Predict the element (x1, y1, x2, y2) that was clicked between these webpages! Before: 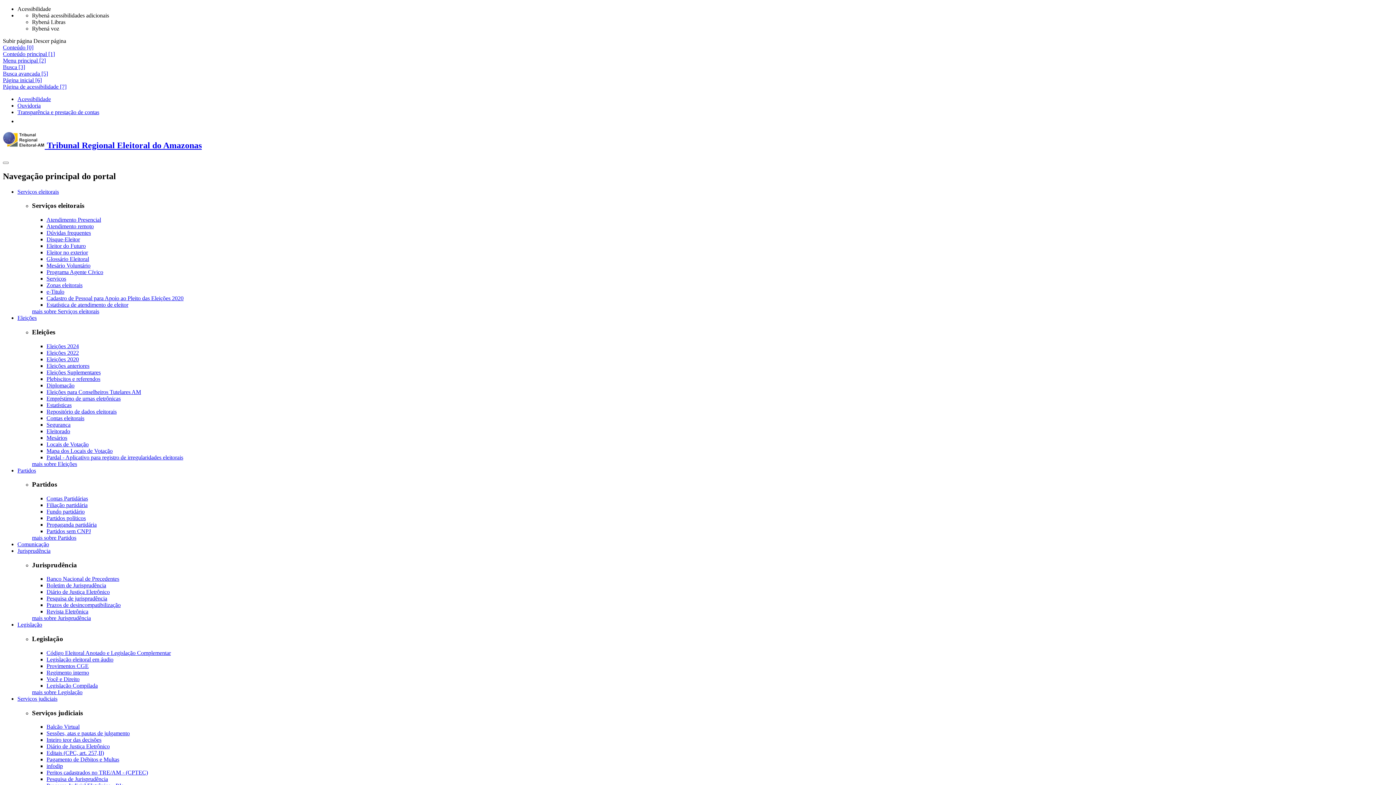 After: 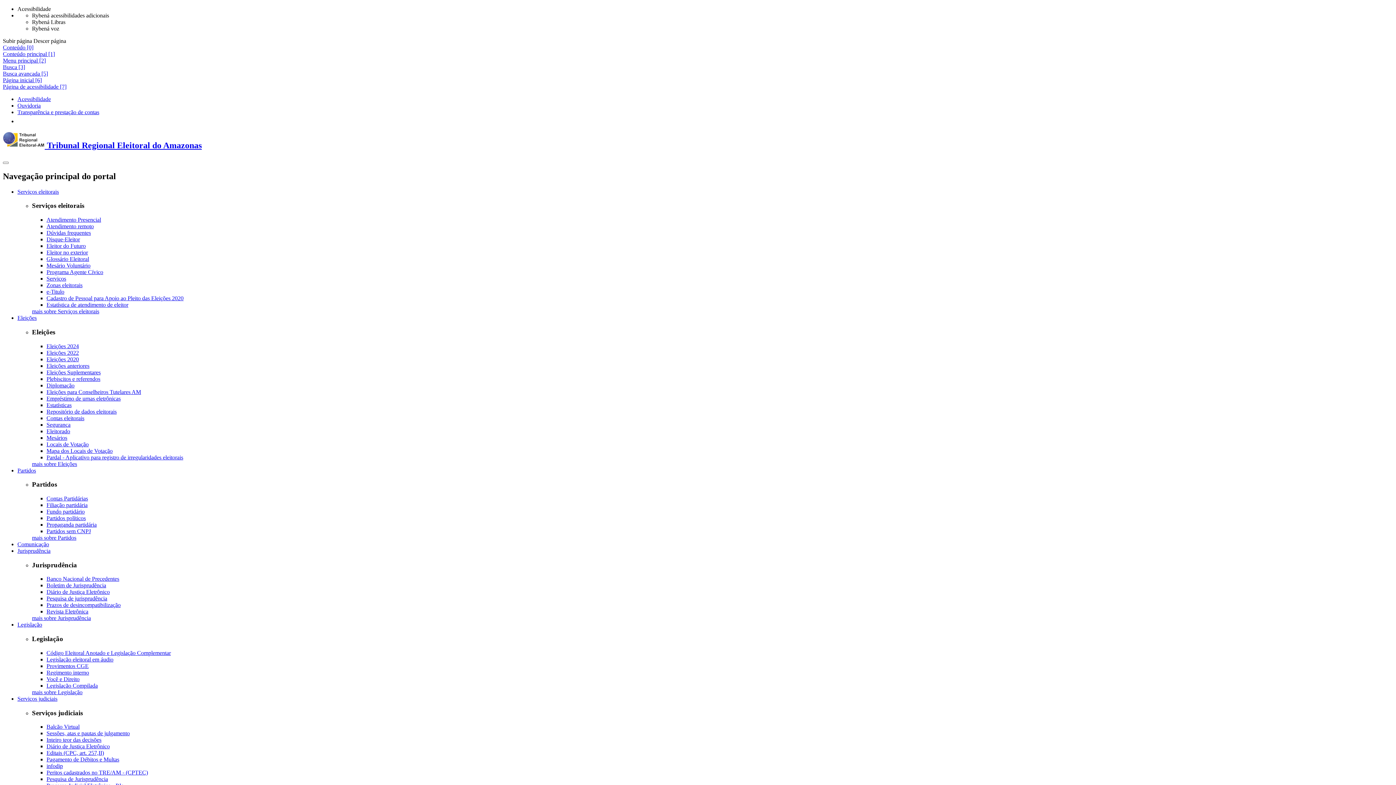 Action: label: mais sobre Jurisprudência bbox: (32, 615, 90, 621)